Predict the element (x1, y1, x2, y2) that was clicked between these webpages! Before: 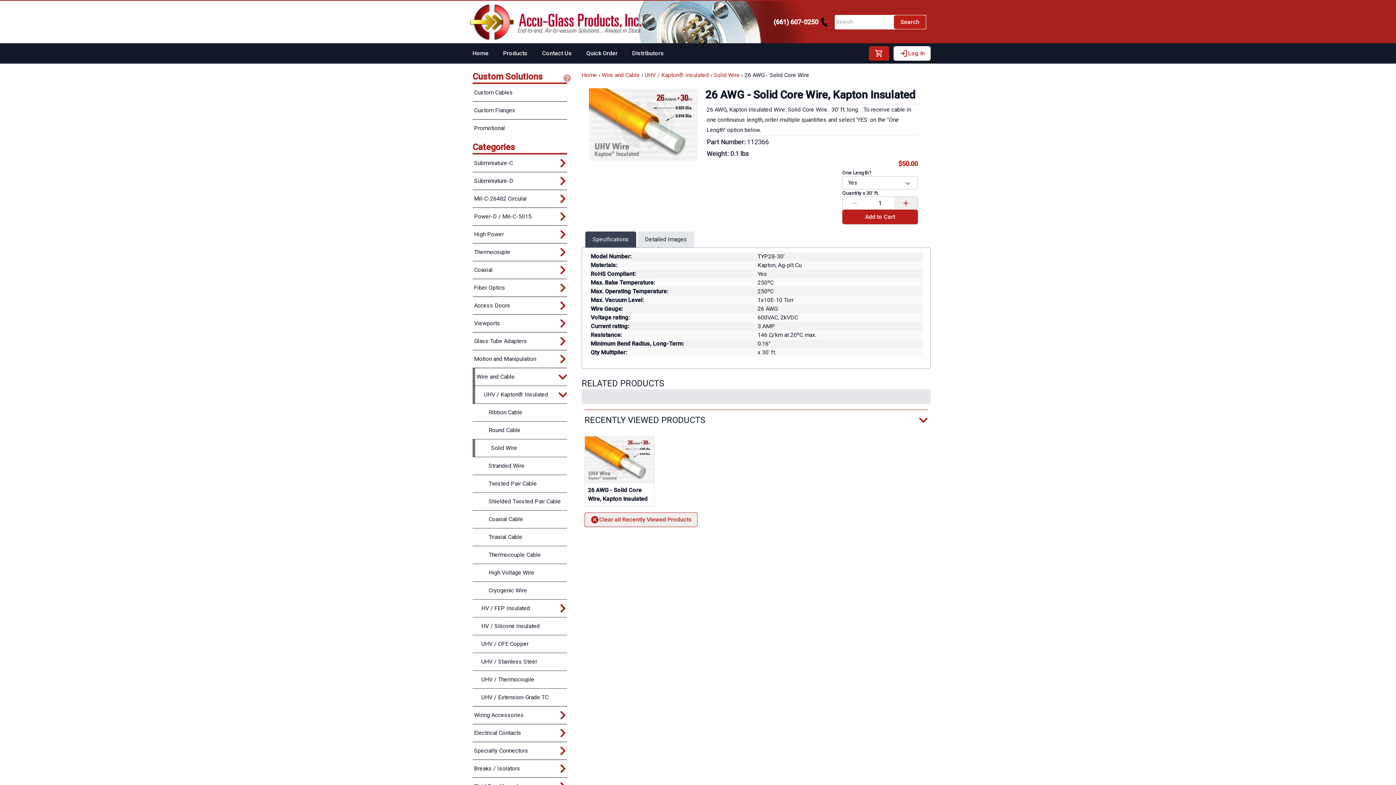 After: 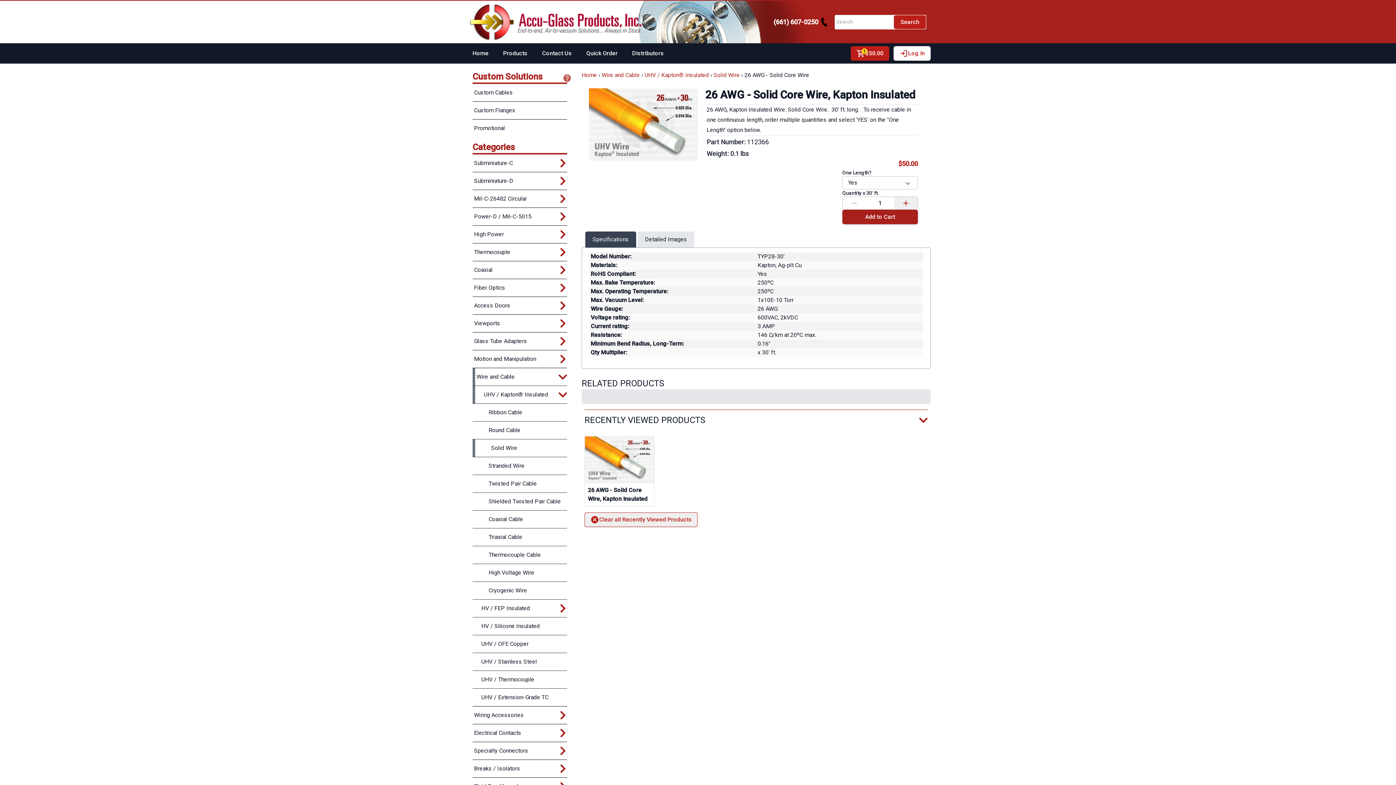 Action: label: Add to Cart bbox: (842, 209, 918, 224)